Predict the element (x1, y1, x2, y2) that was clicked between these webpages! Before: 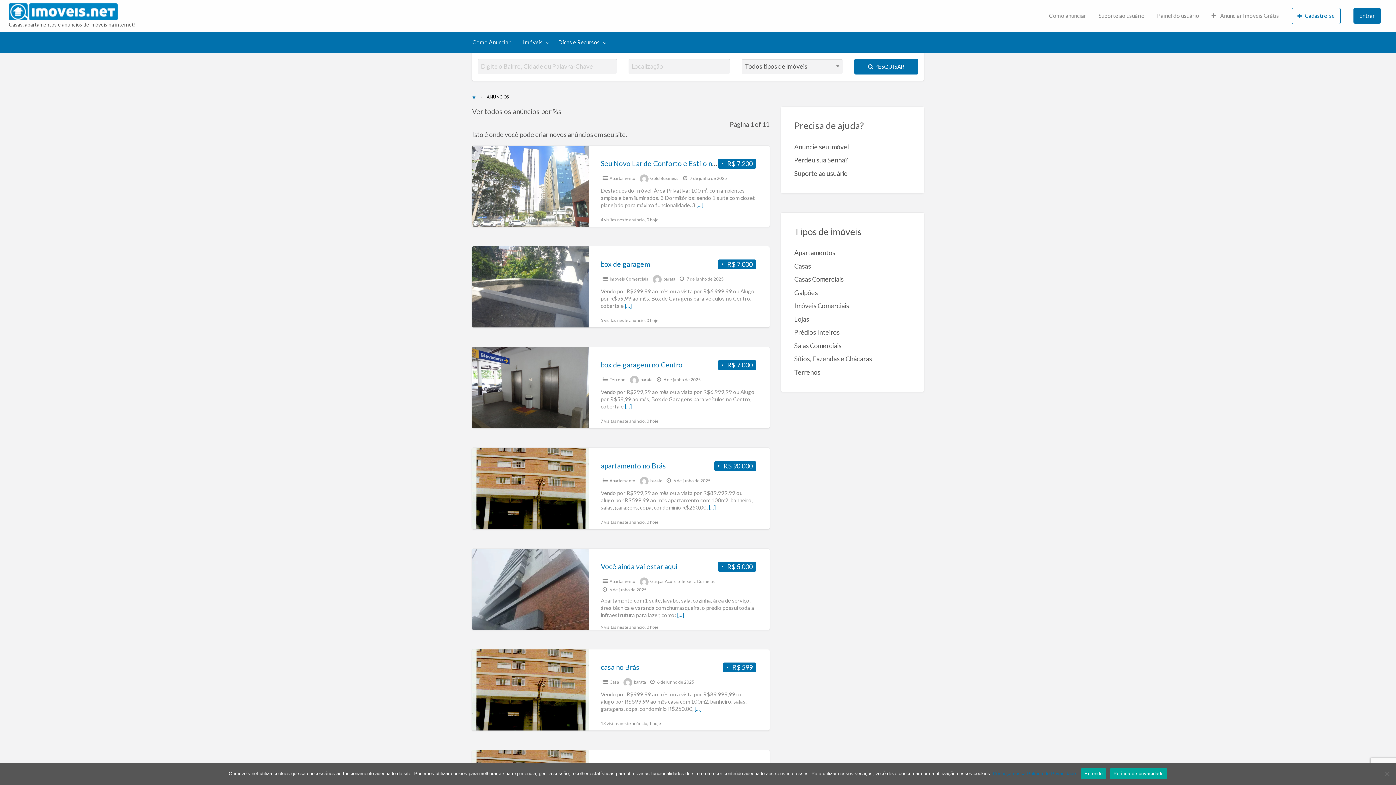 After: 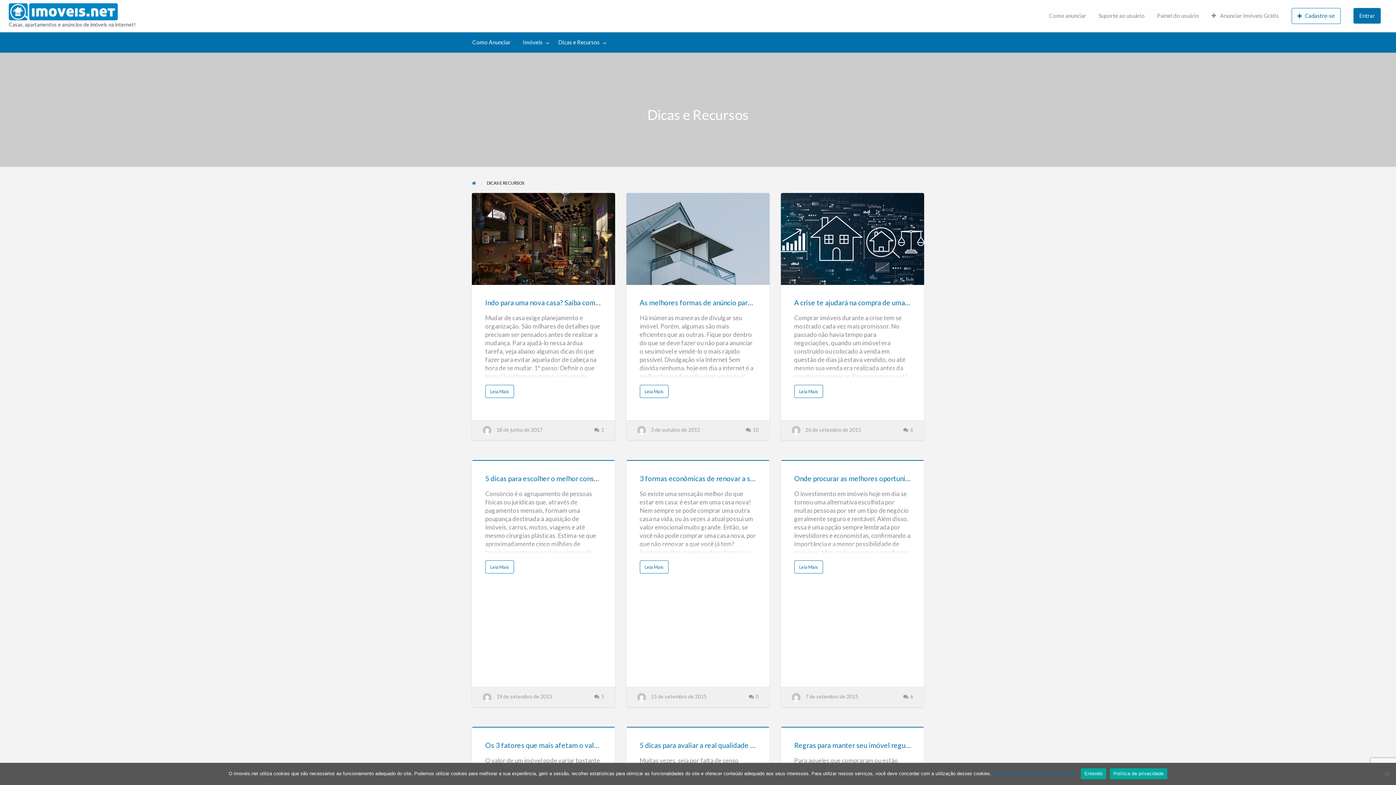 Action: label: Dicas e Recursos bbox: (552, 35, 609, 49)